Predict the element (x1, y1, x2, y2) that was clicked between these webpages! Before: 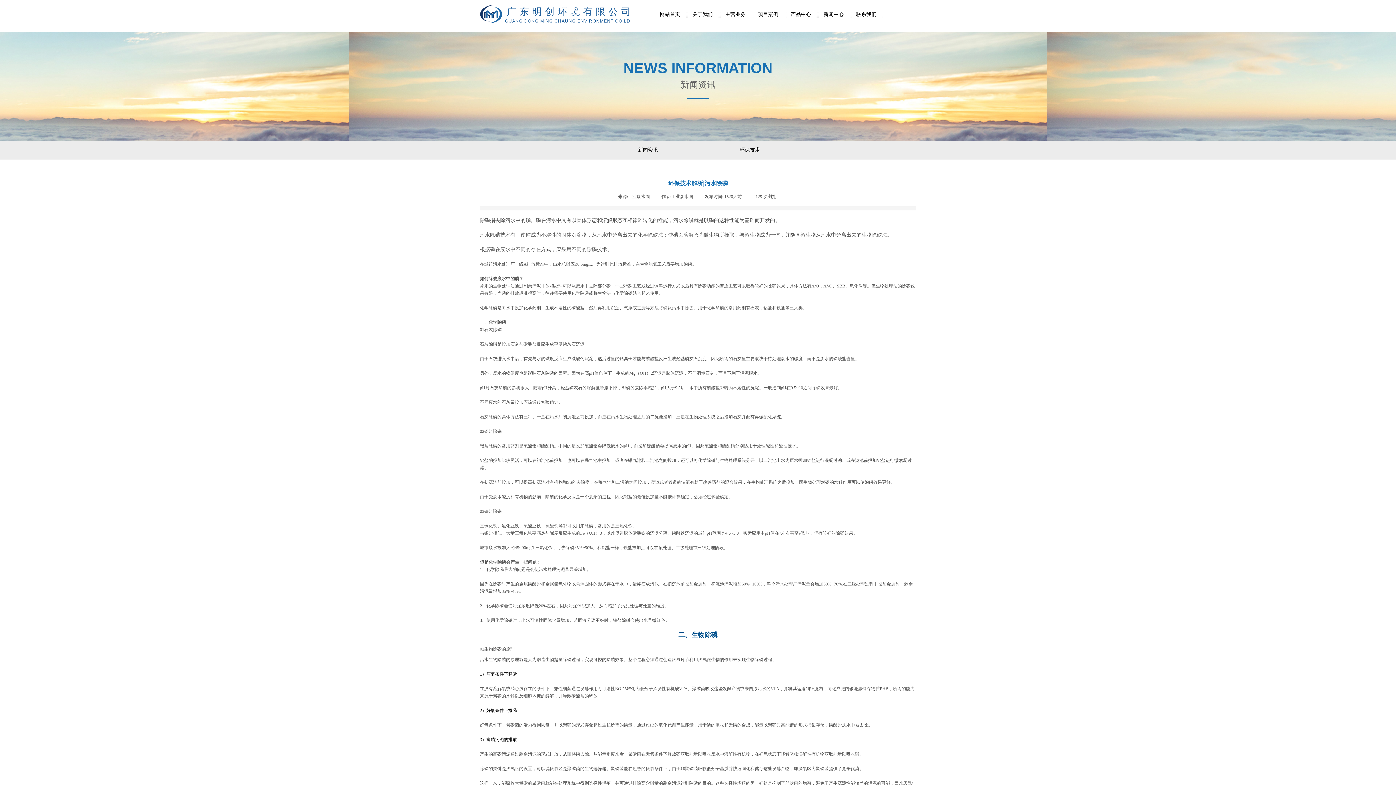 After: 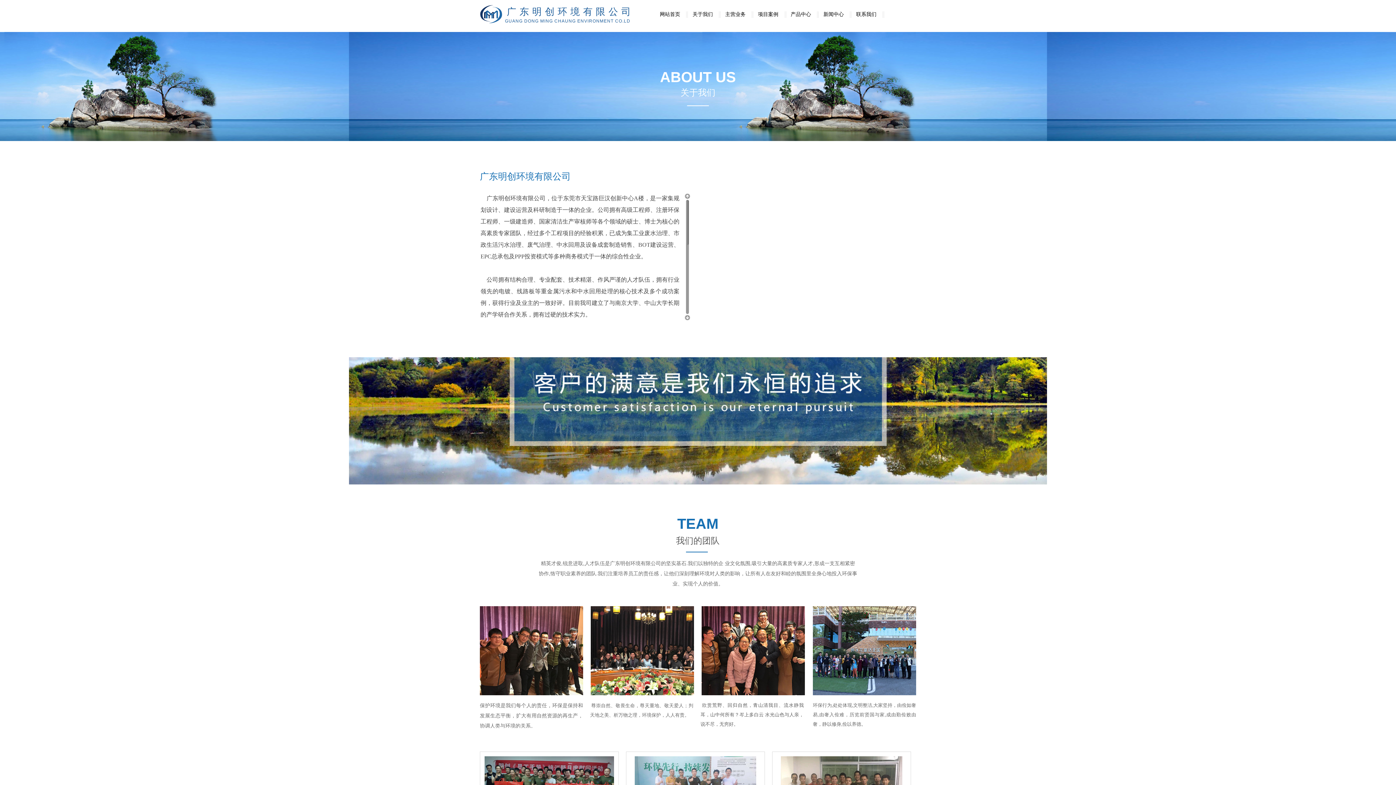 Action: label: 关于我们 bbox: (688, 0, 717, 28)